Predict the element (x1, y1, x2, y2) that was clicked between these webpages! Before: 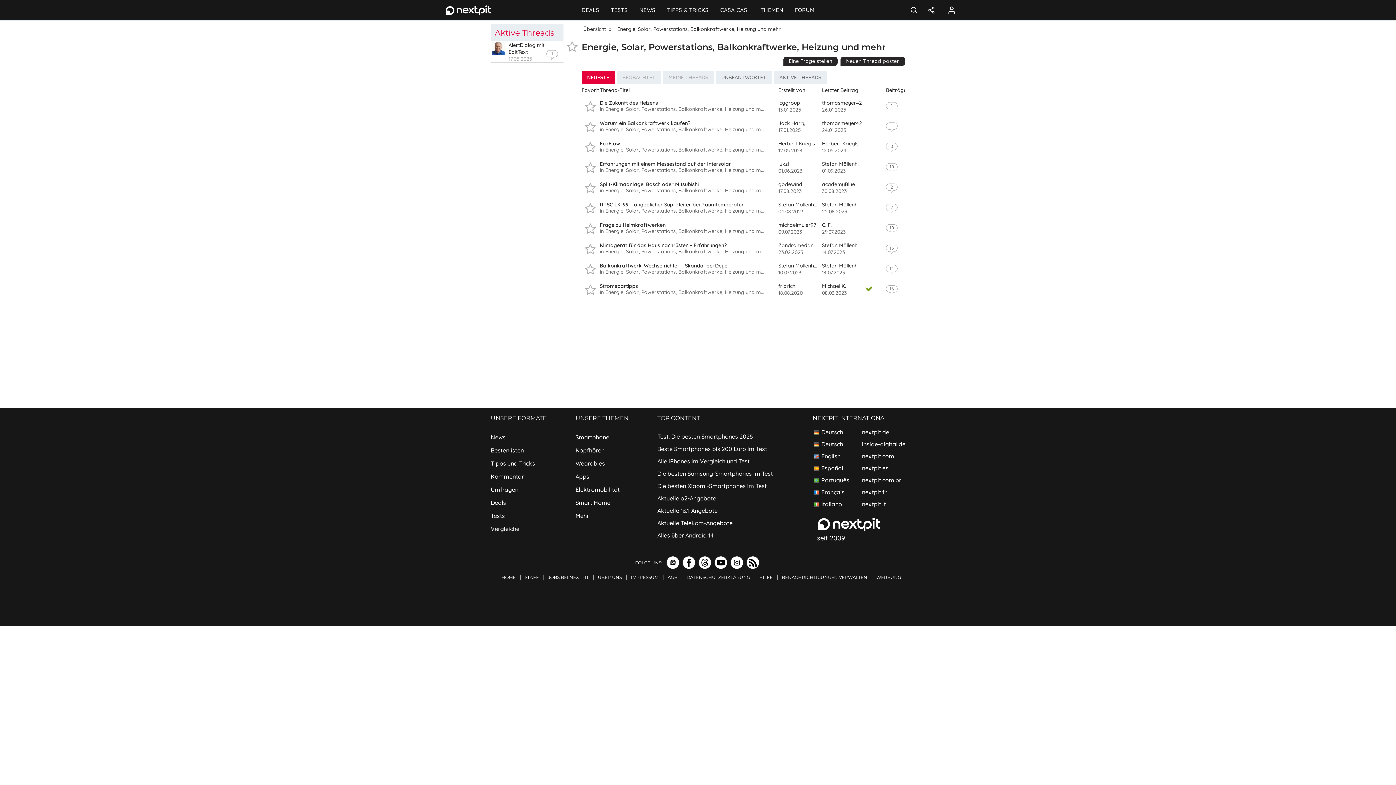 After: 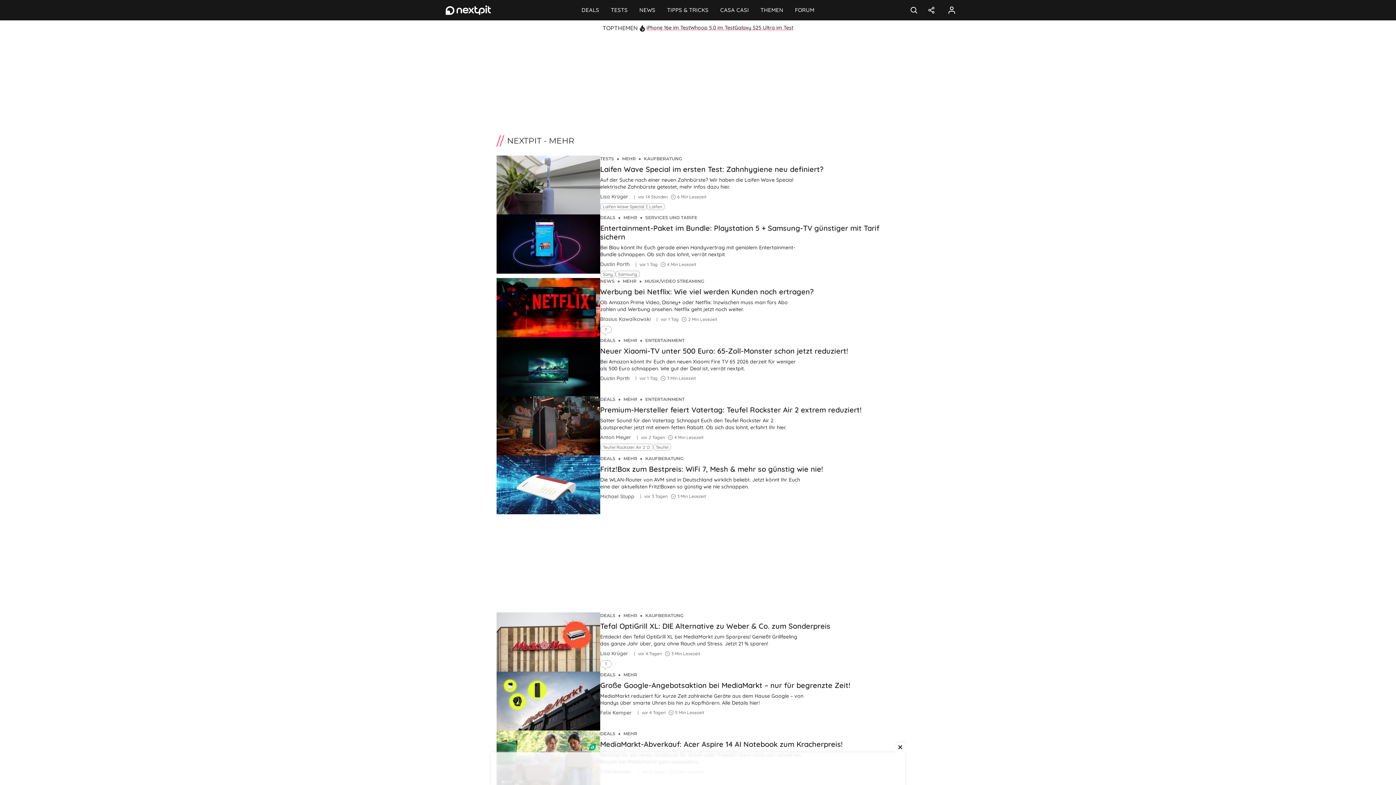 Action: label: Mehr bbox: (575, 509, 653, 522)